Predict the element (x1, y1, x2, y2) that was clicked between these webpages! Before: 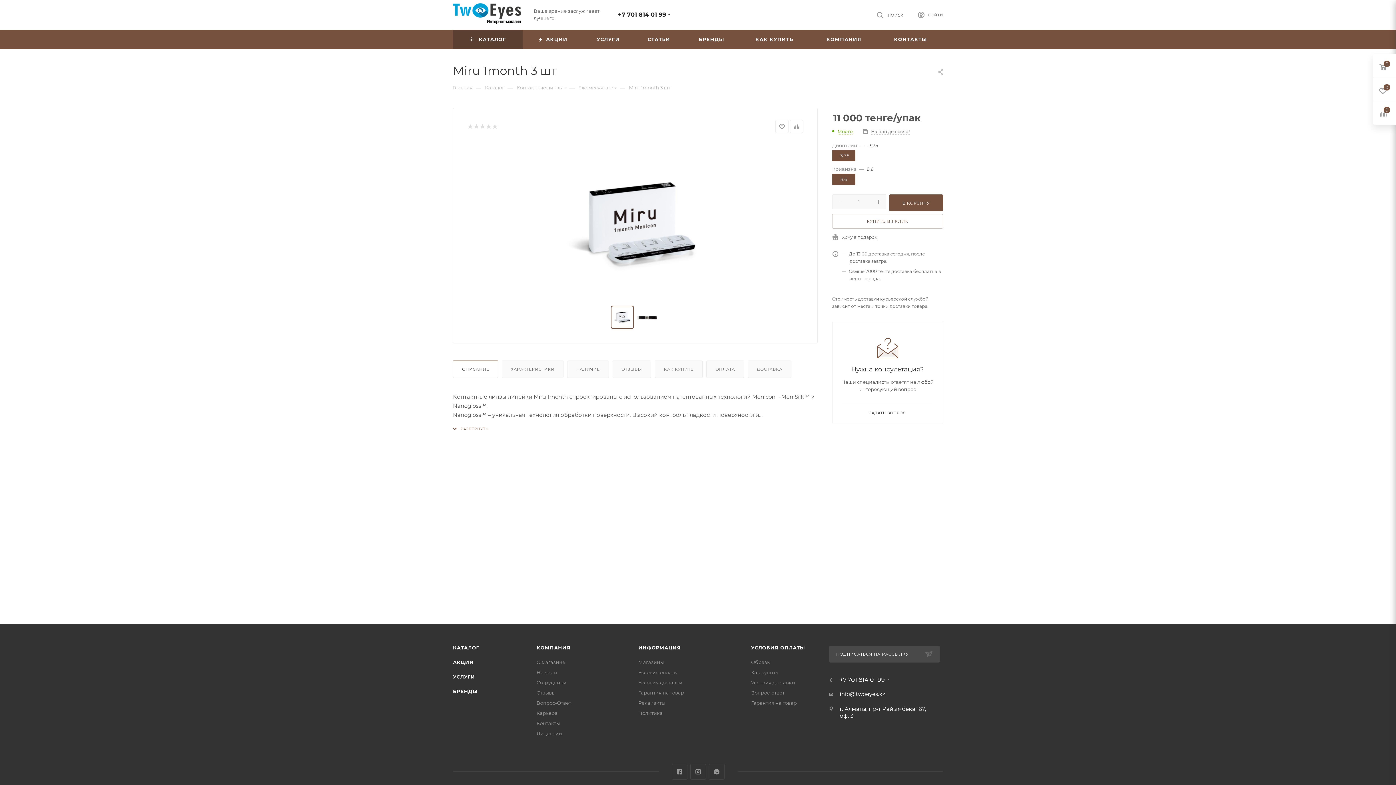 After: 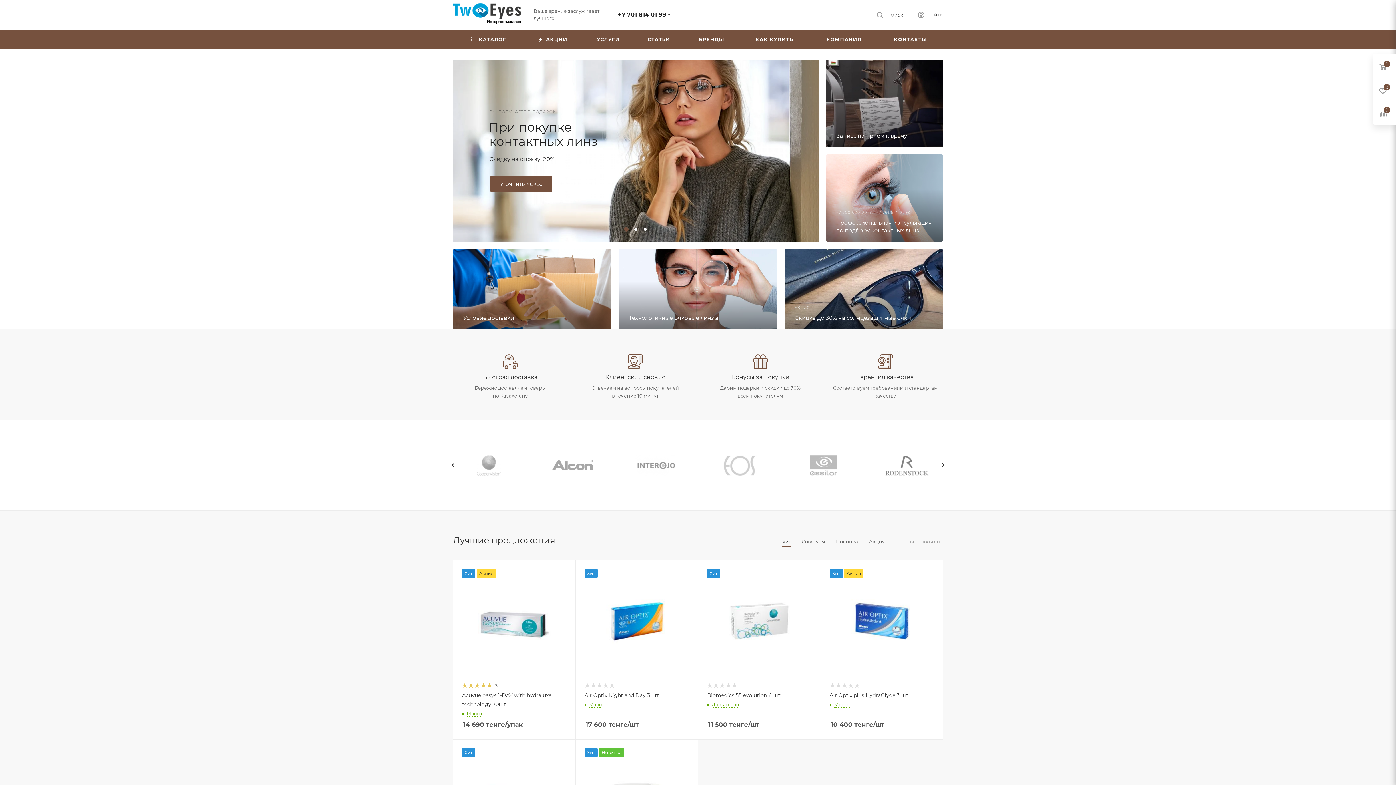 Action: bbox: (453, 0, 522, 29)